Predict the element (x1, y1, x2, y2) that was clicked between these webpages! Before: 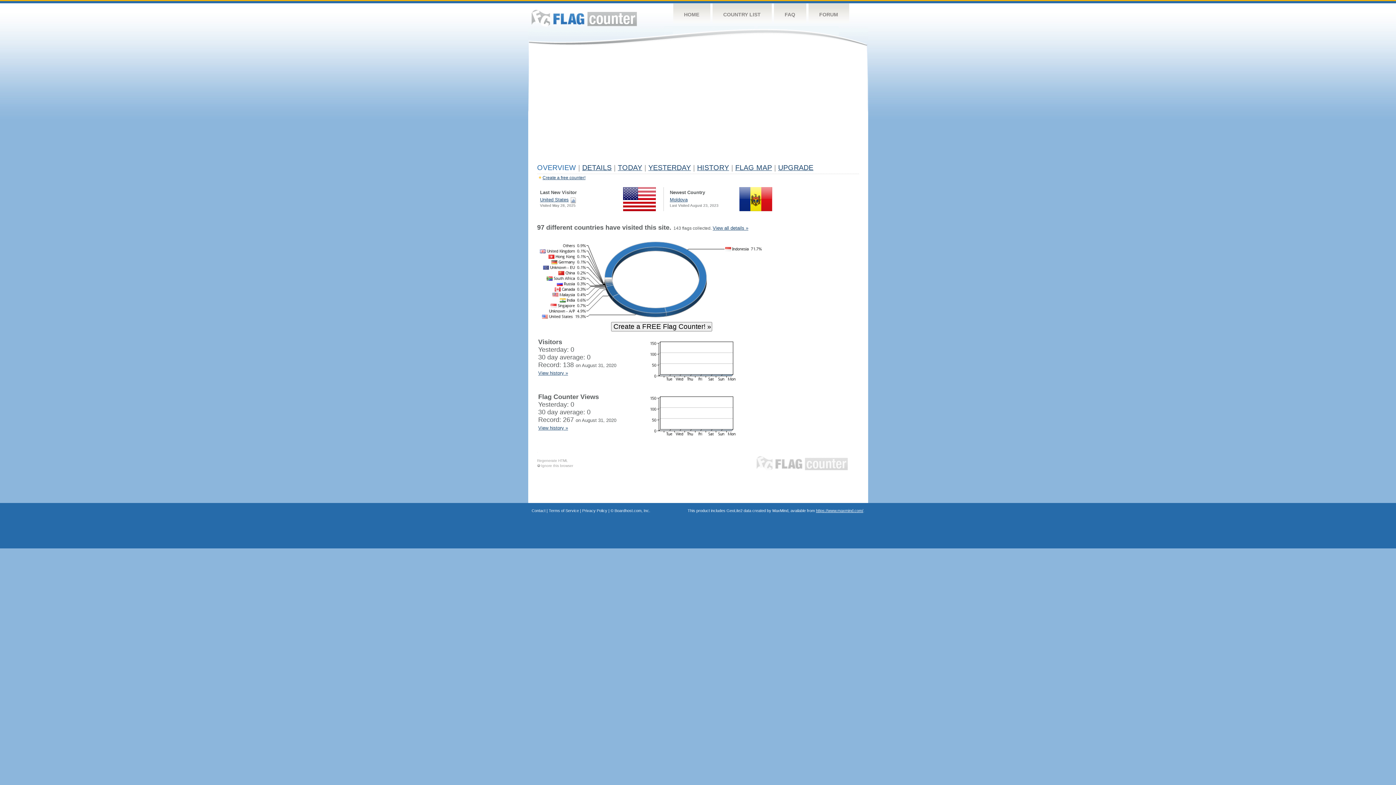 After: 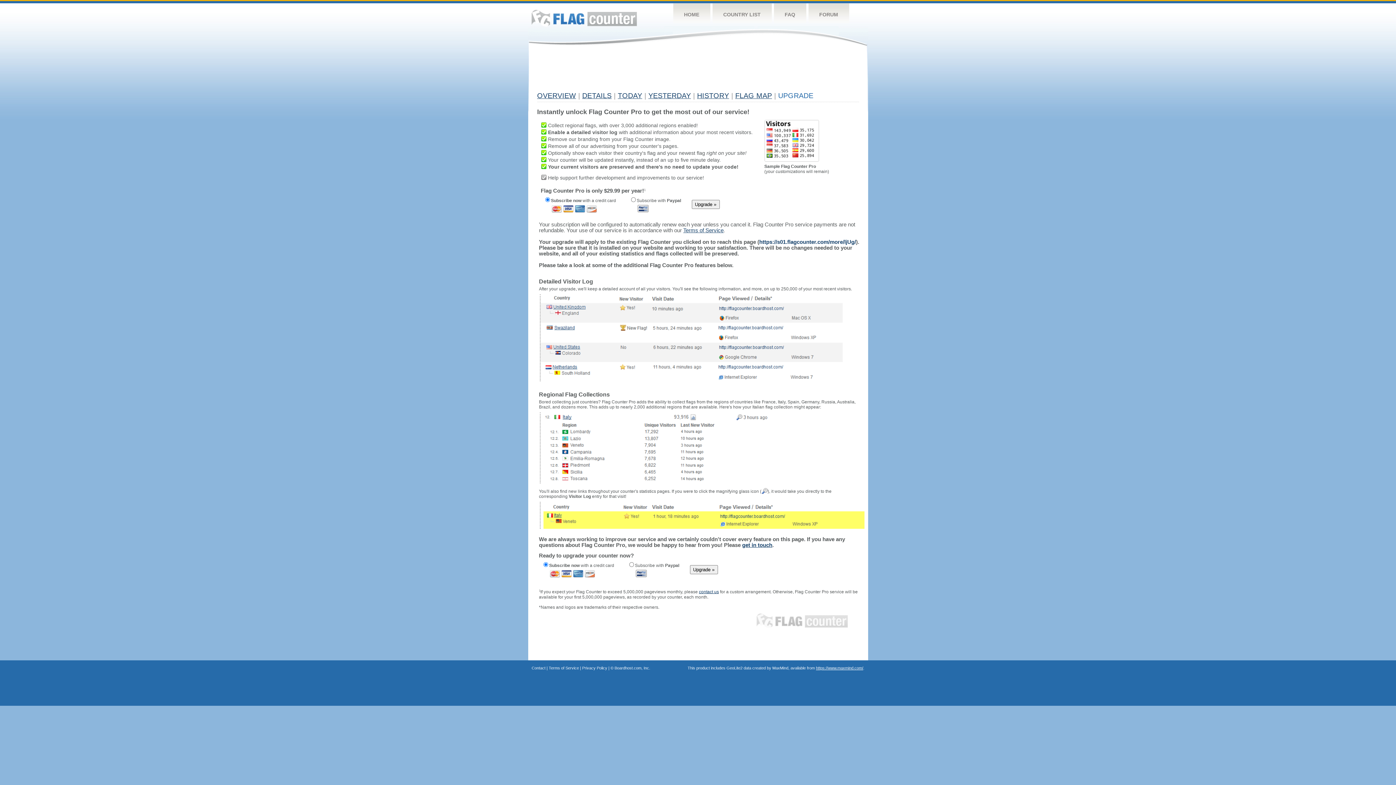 Action: bbox: (778, 163, 813, 171) label: UPGRADE